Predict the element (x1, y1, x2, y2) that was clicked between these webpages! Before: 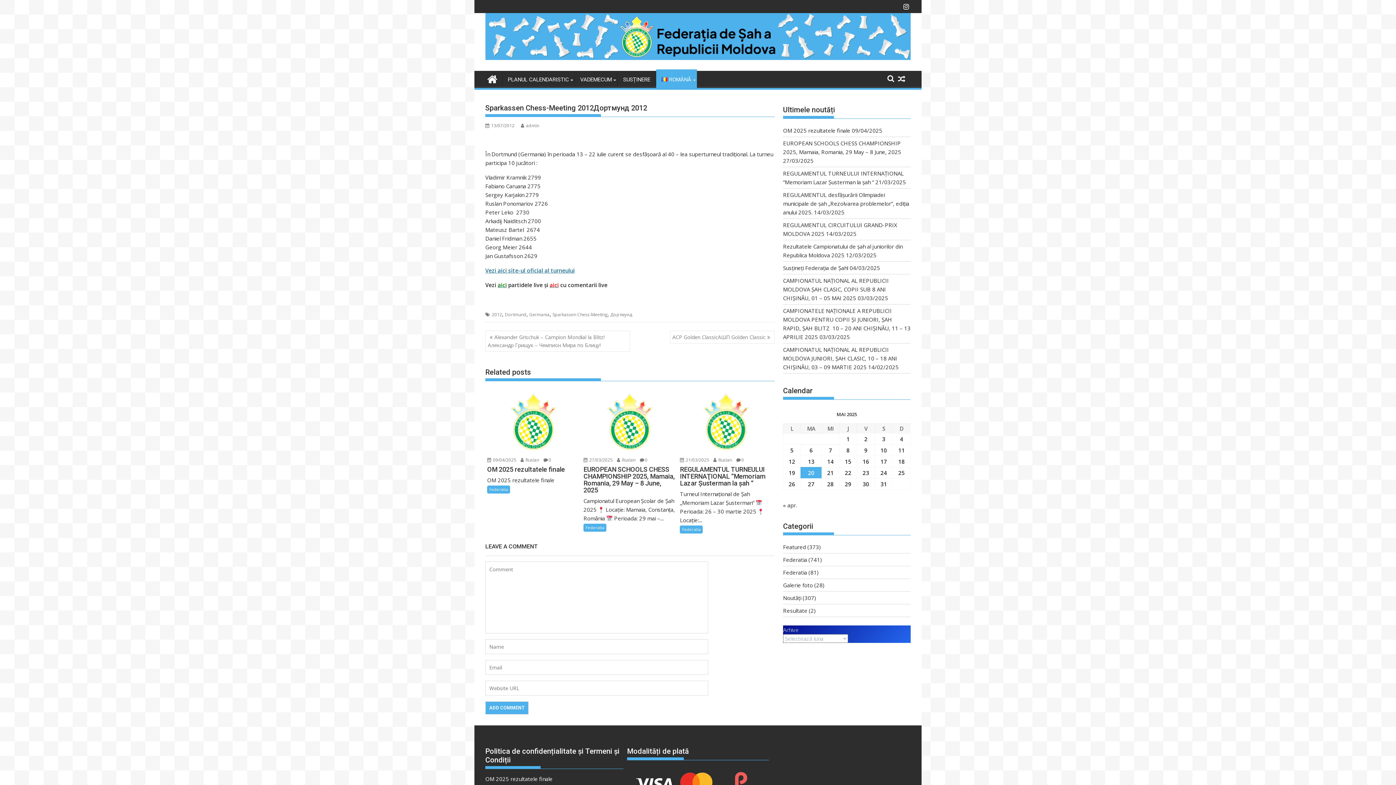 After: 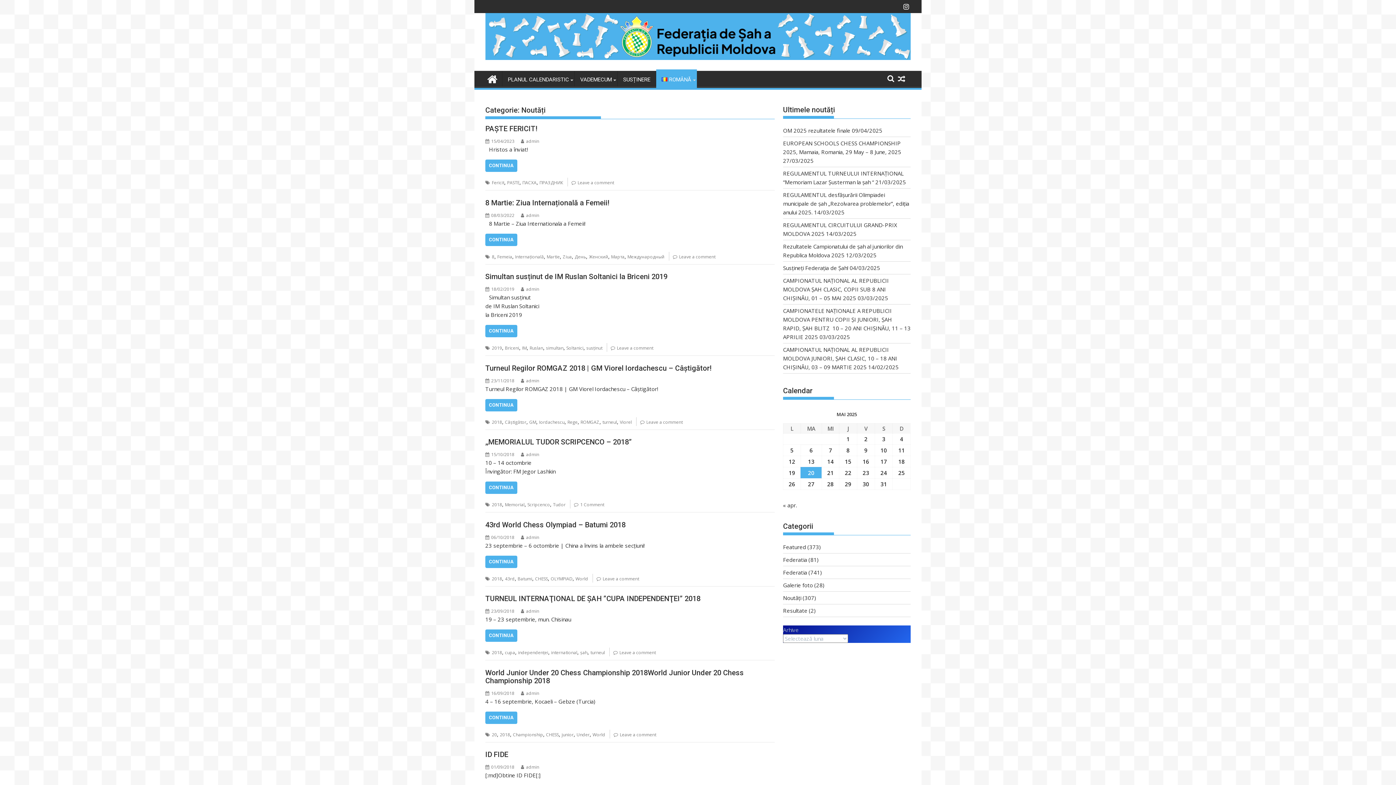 Action: bbox: (783, 594, 801, 601) label: Noutăți